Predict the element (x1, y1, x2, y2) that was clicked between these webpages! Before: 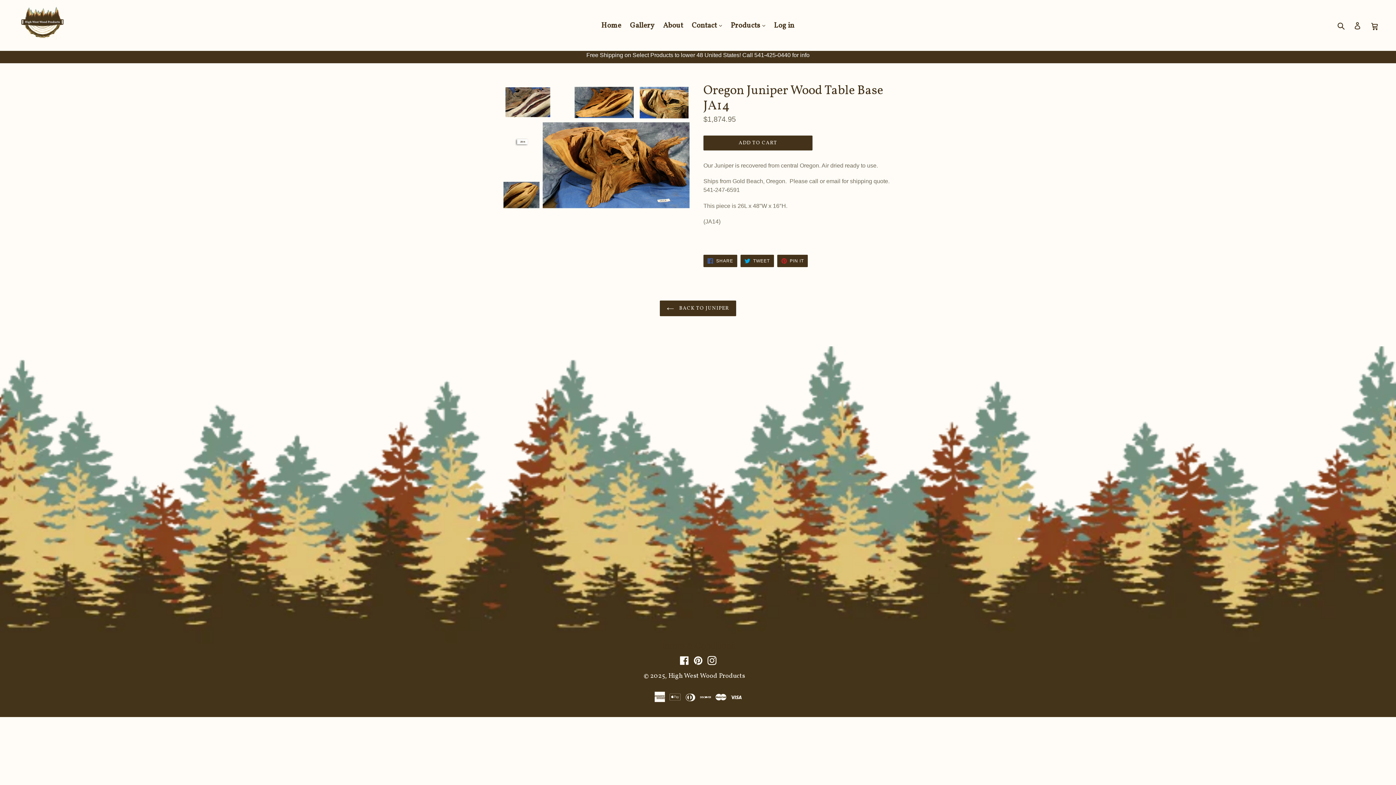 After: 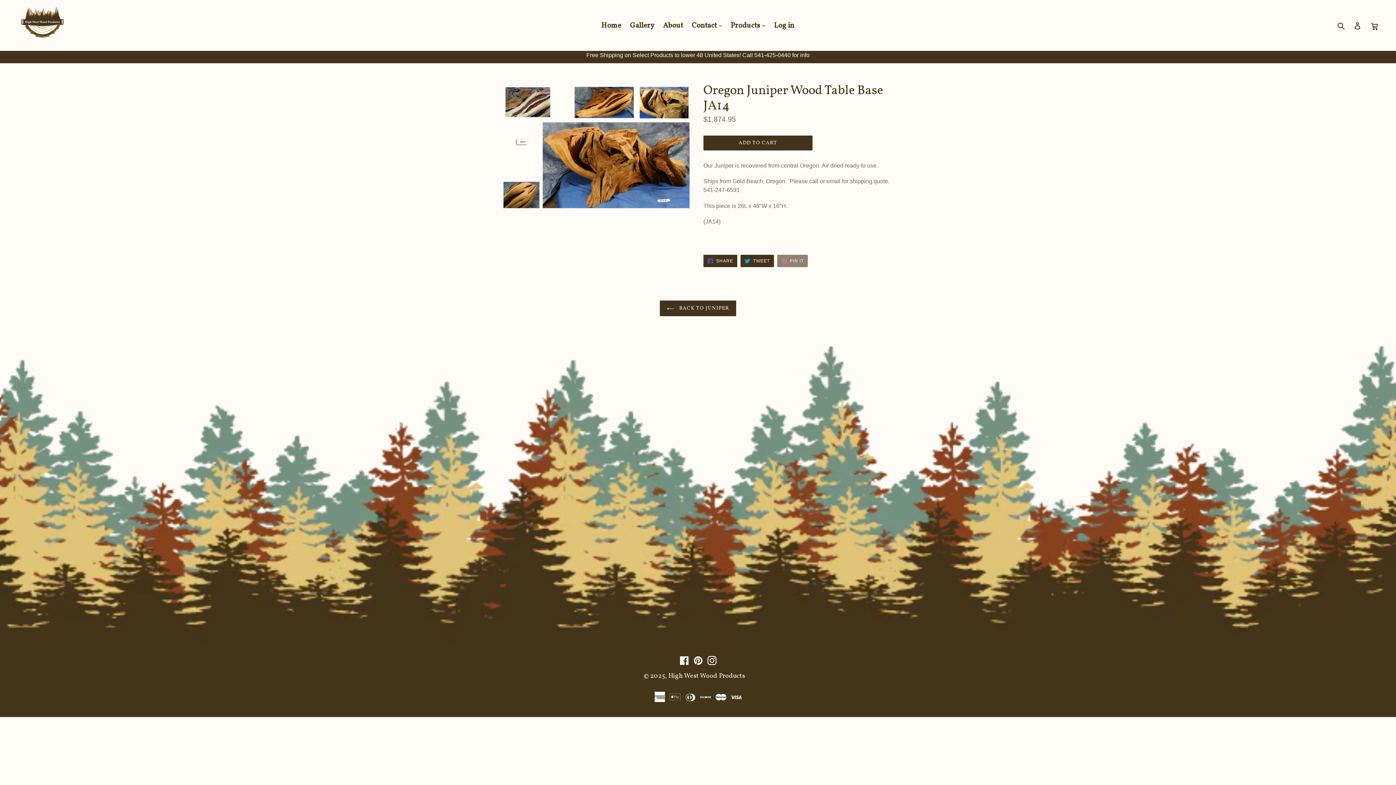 Action: label:  PIN IT
PIN ON PINTEREST bbox: (777, 254, 808, 267)